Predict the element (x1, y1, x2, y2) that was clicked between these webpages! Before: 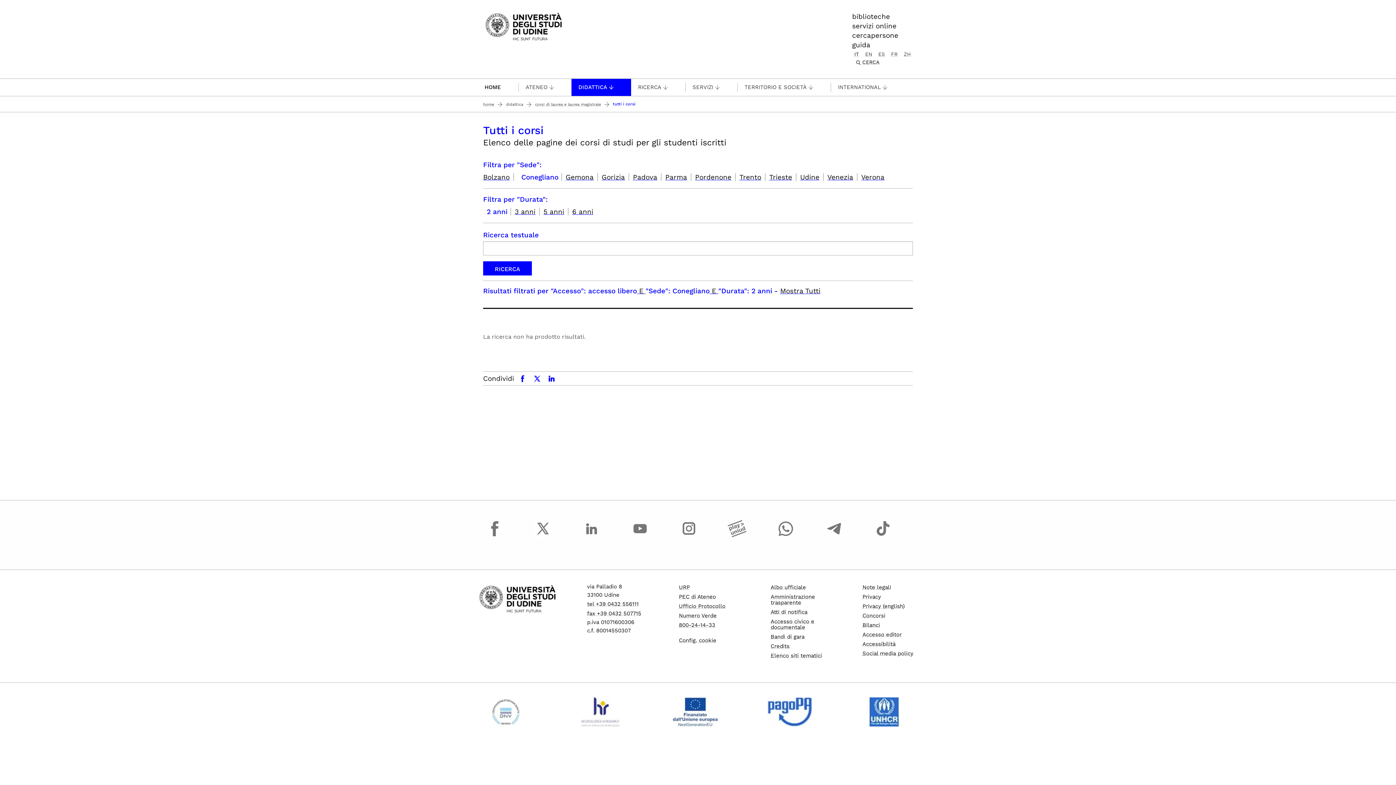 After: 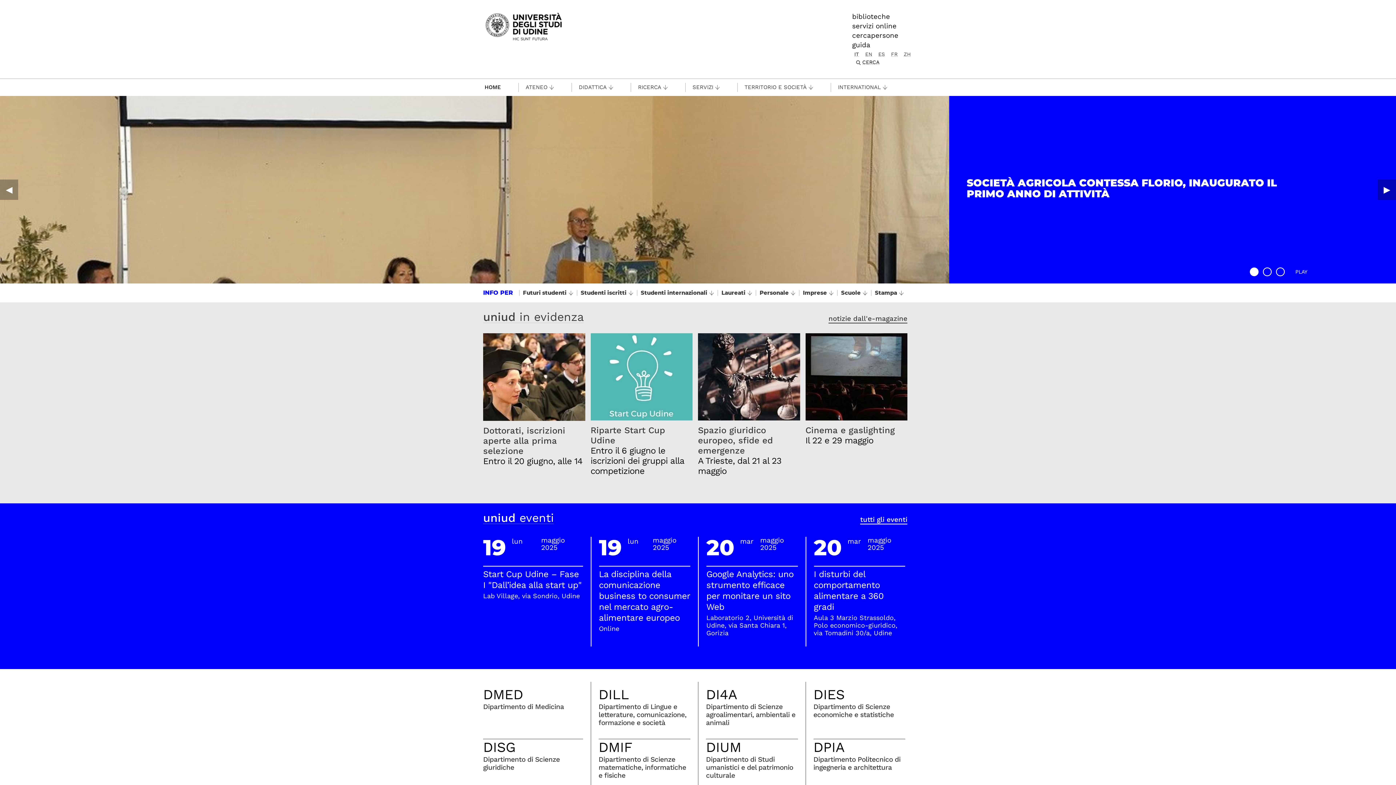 Action: label: home bbox: (483, 98, 506, 110)